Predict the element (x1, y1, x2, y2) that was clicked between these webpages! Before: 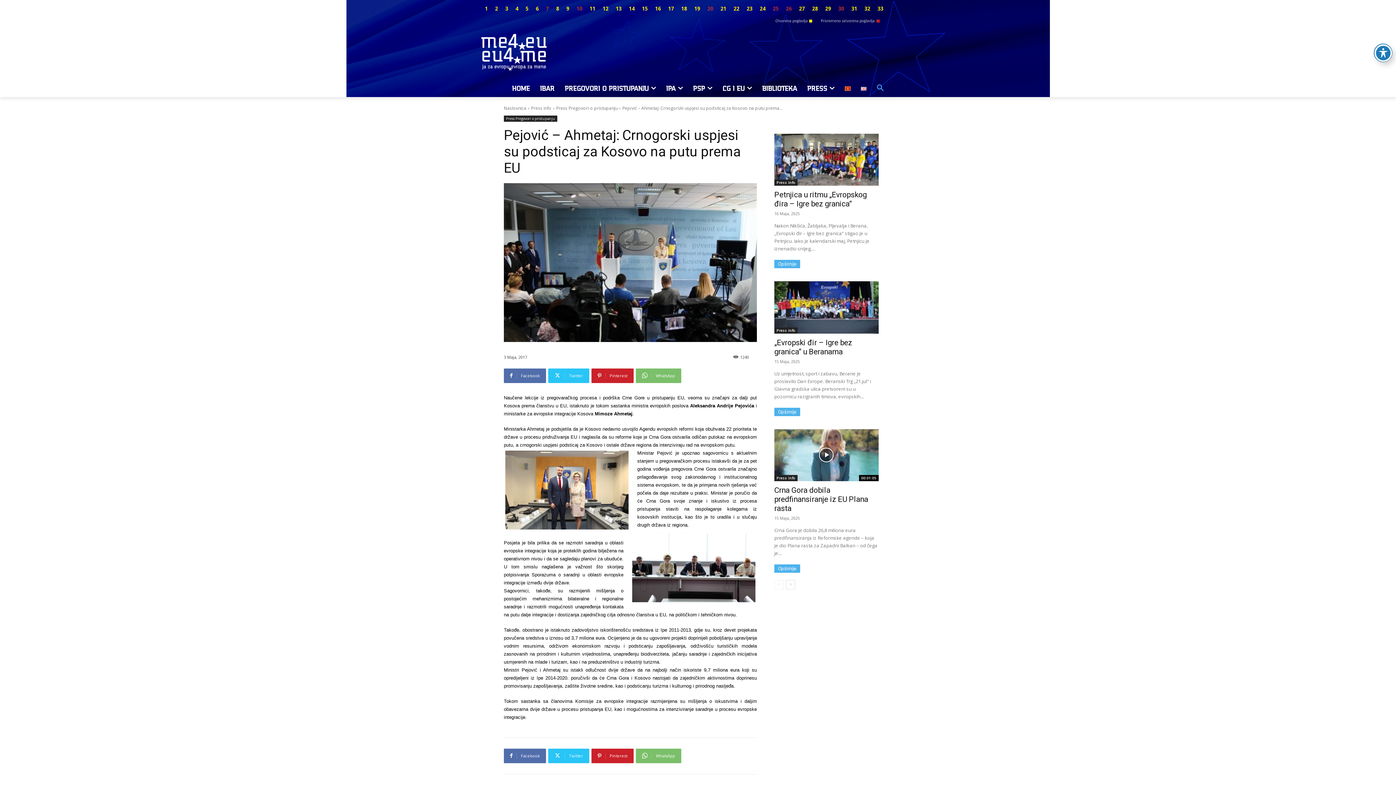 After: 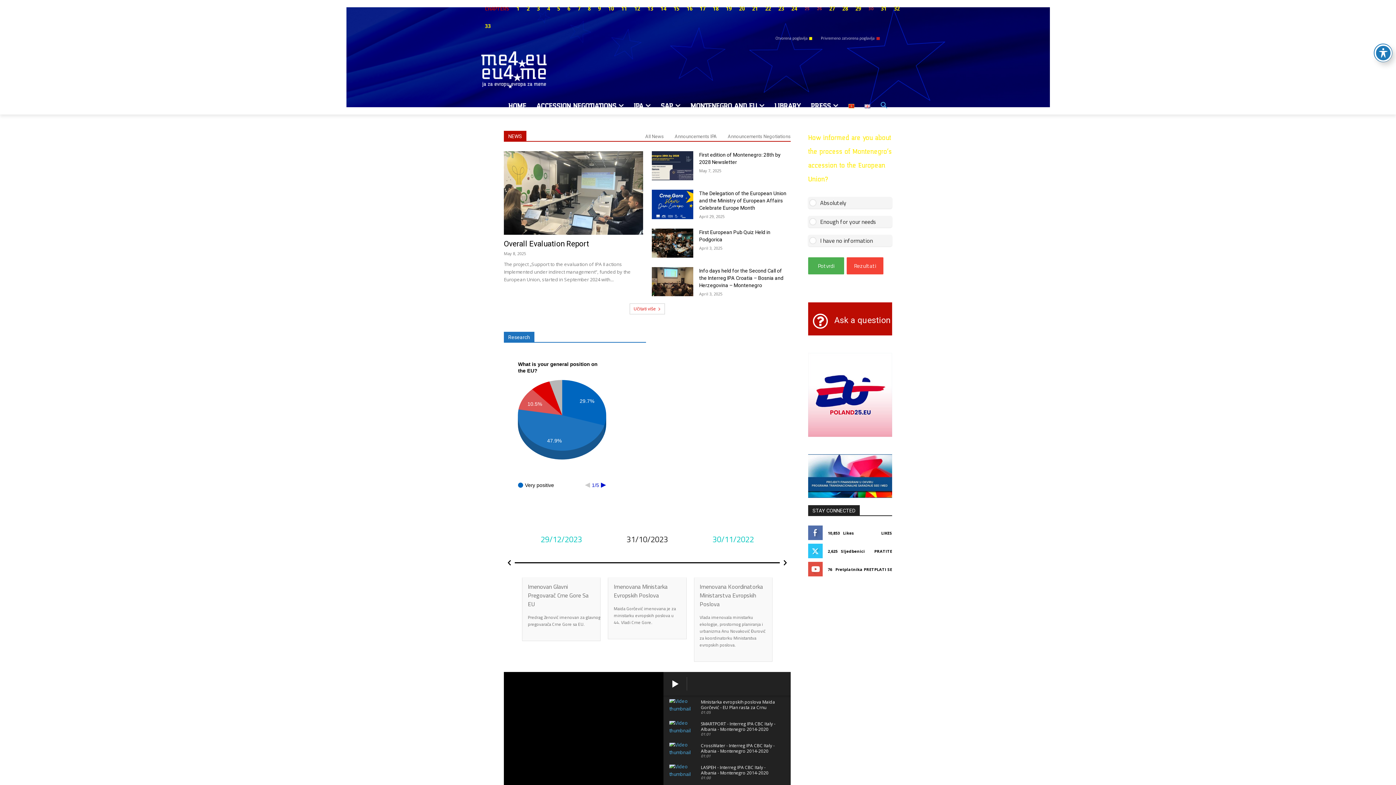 Action: bbox: (855, 79, 871, 97)